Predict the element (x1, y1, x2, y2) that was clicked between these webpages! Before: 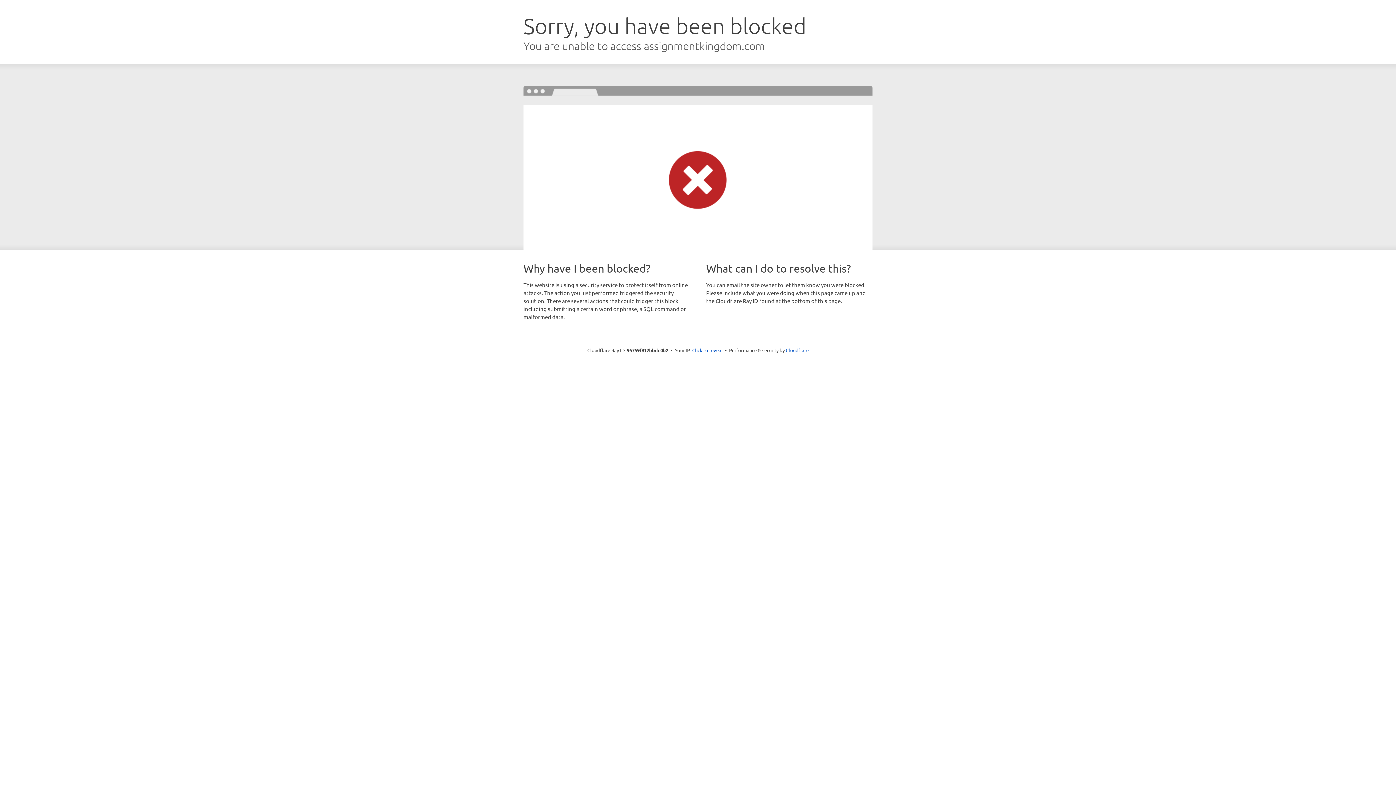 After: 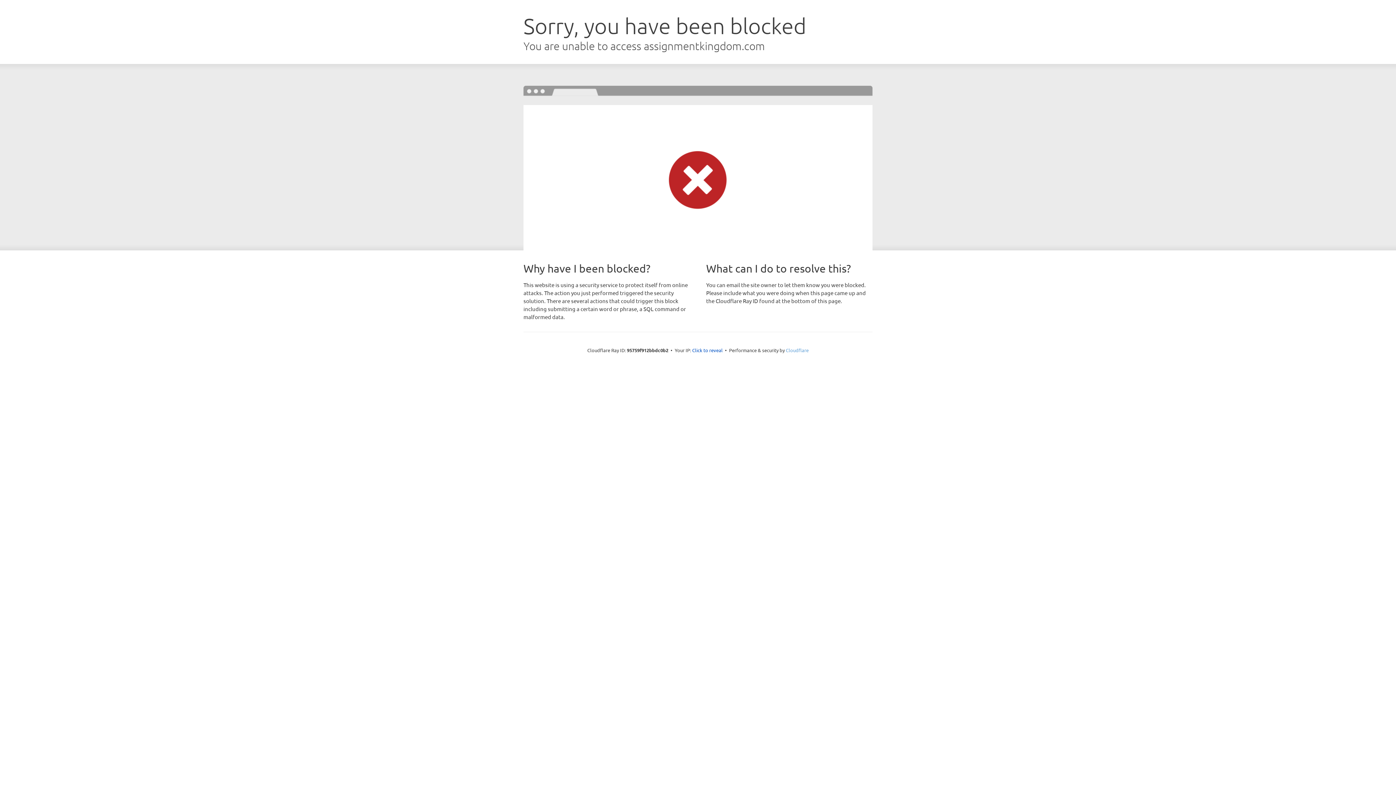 Action: label: Cloudflare bbox: (786, 347, 808, 353)